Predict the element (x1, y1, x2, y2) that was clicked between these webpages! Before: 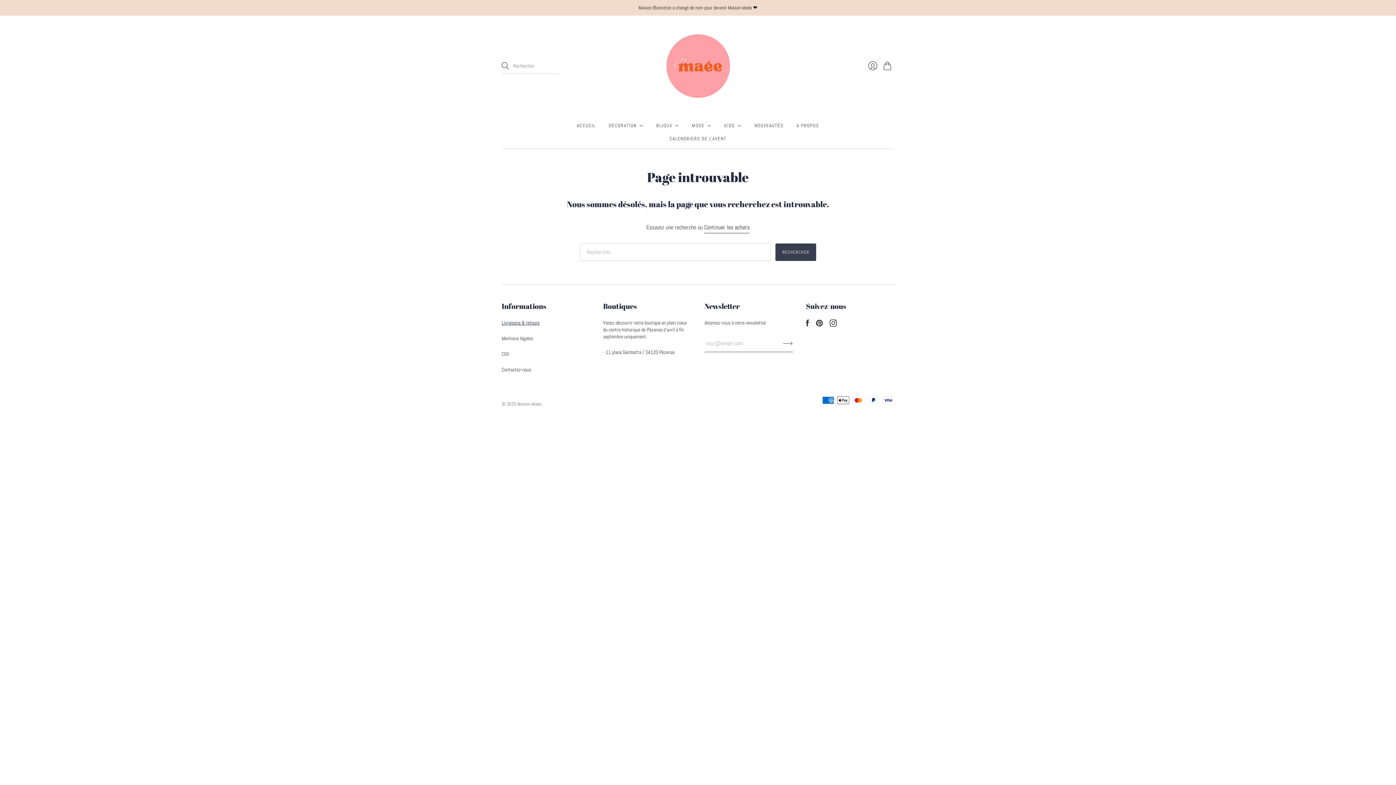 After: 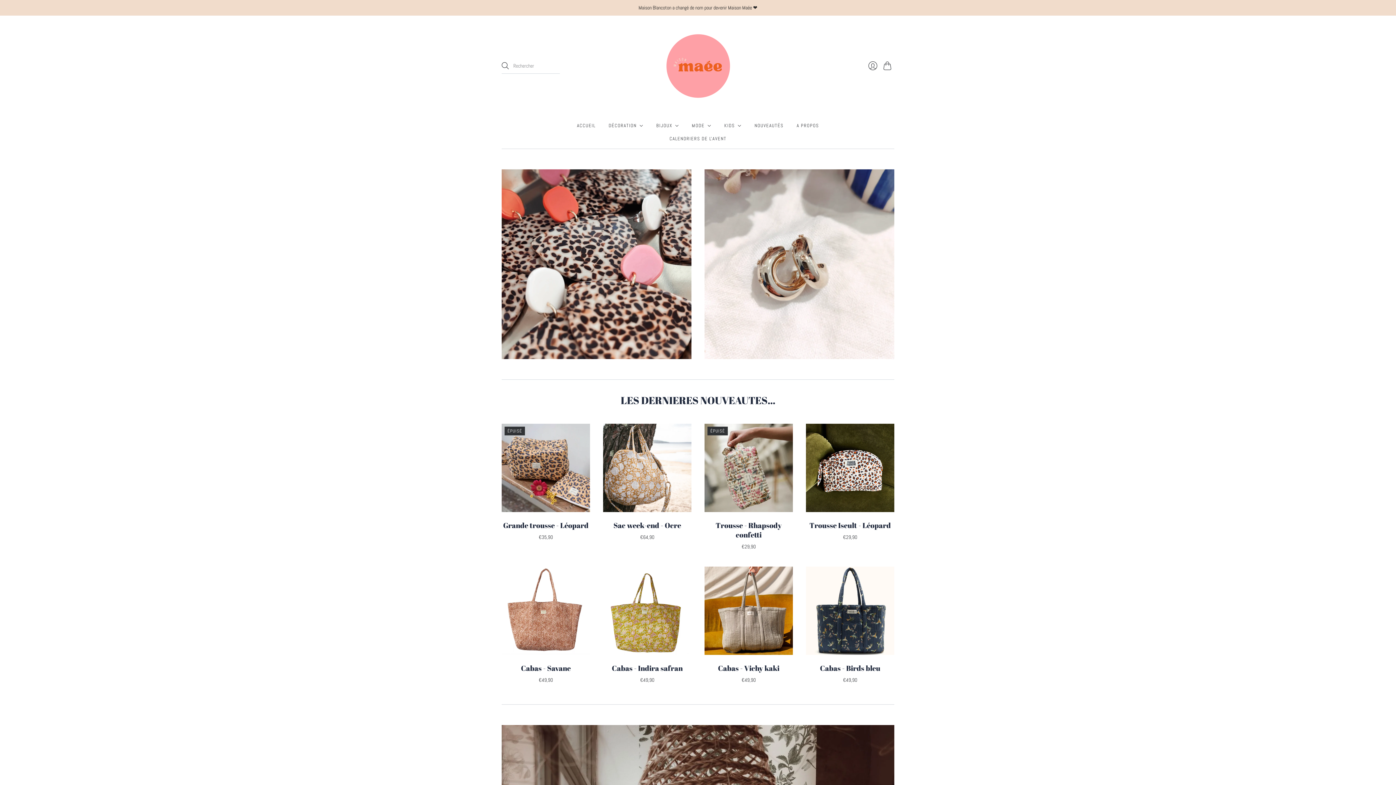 Action: bbox: (796, 119, 819, 132) label: A PROPOS